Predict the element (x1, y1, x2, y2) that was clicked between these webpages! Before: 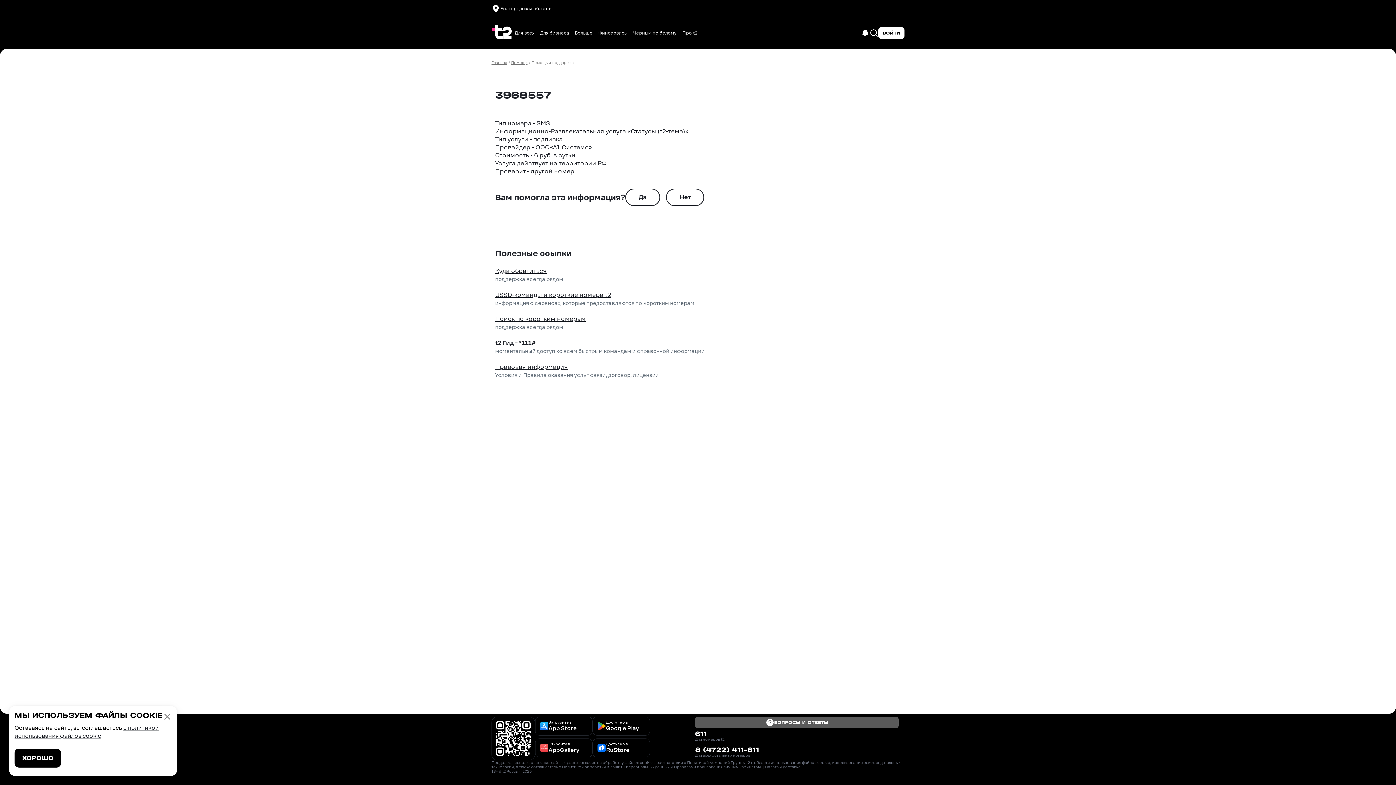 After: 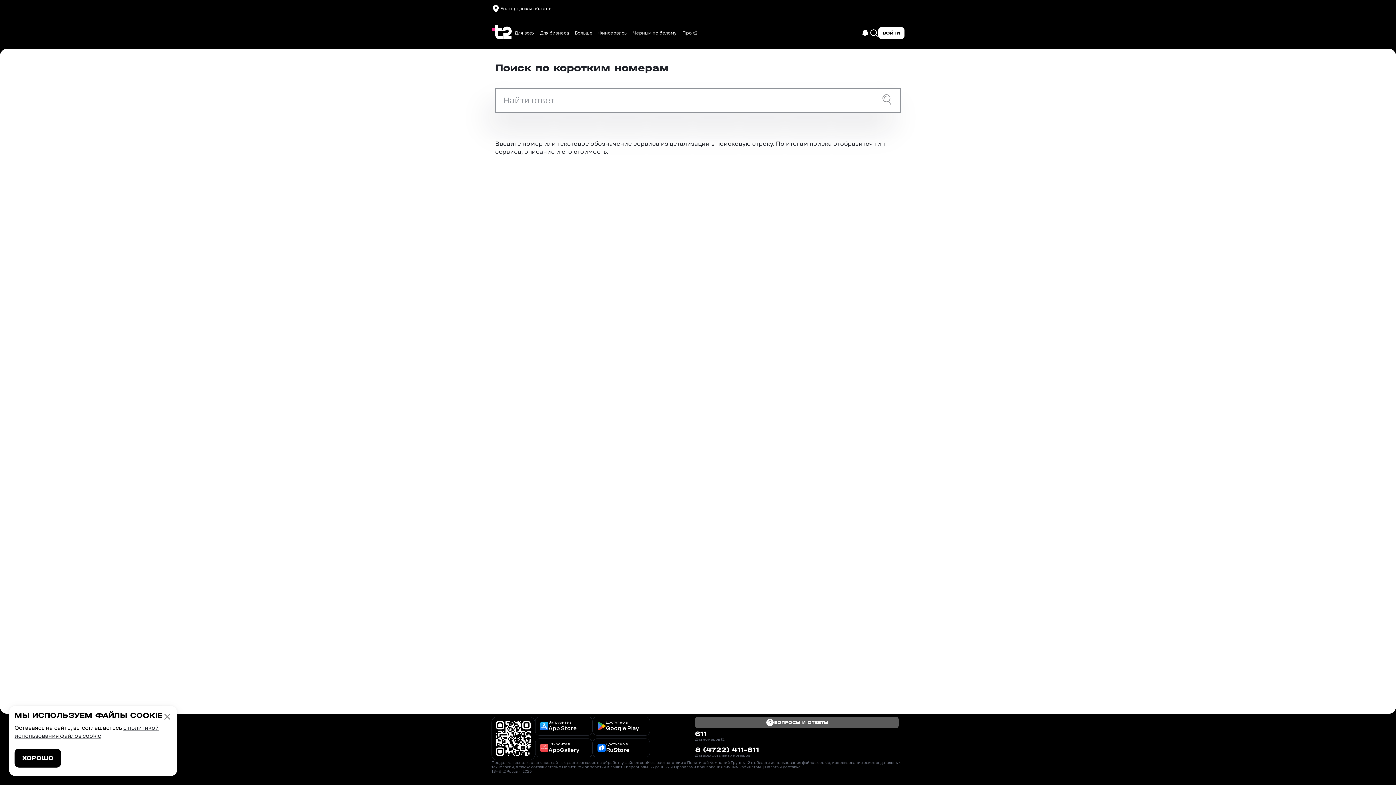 Action: label: Проверить другой номер bbox: (495, 168, 574, 174)